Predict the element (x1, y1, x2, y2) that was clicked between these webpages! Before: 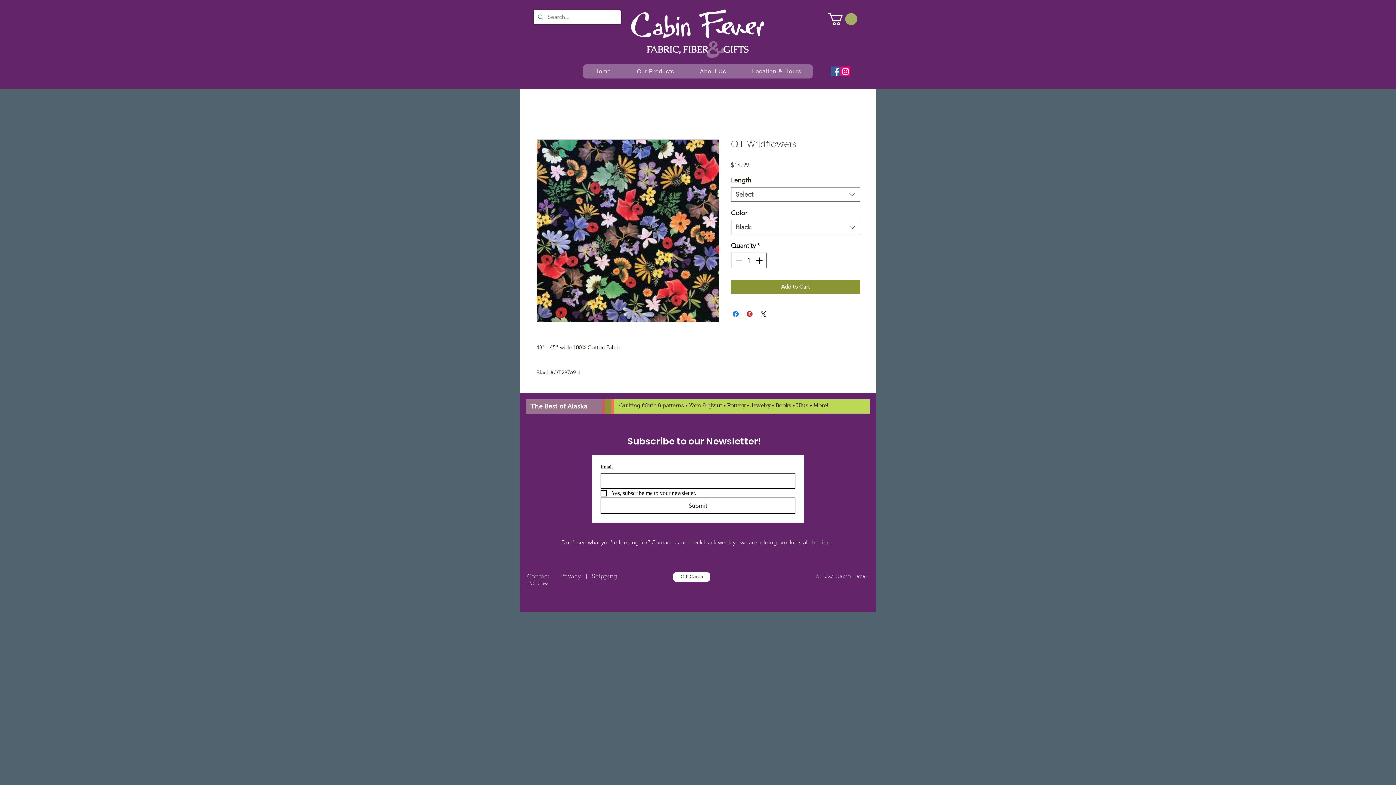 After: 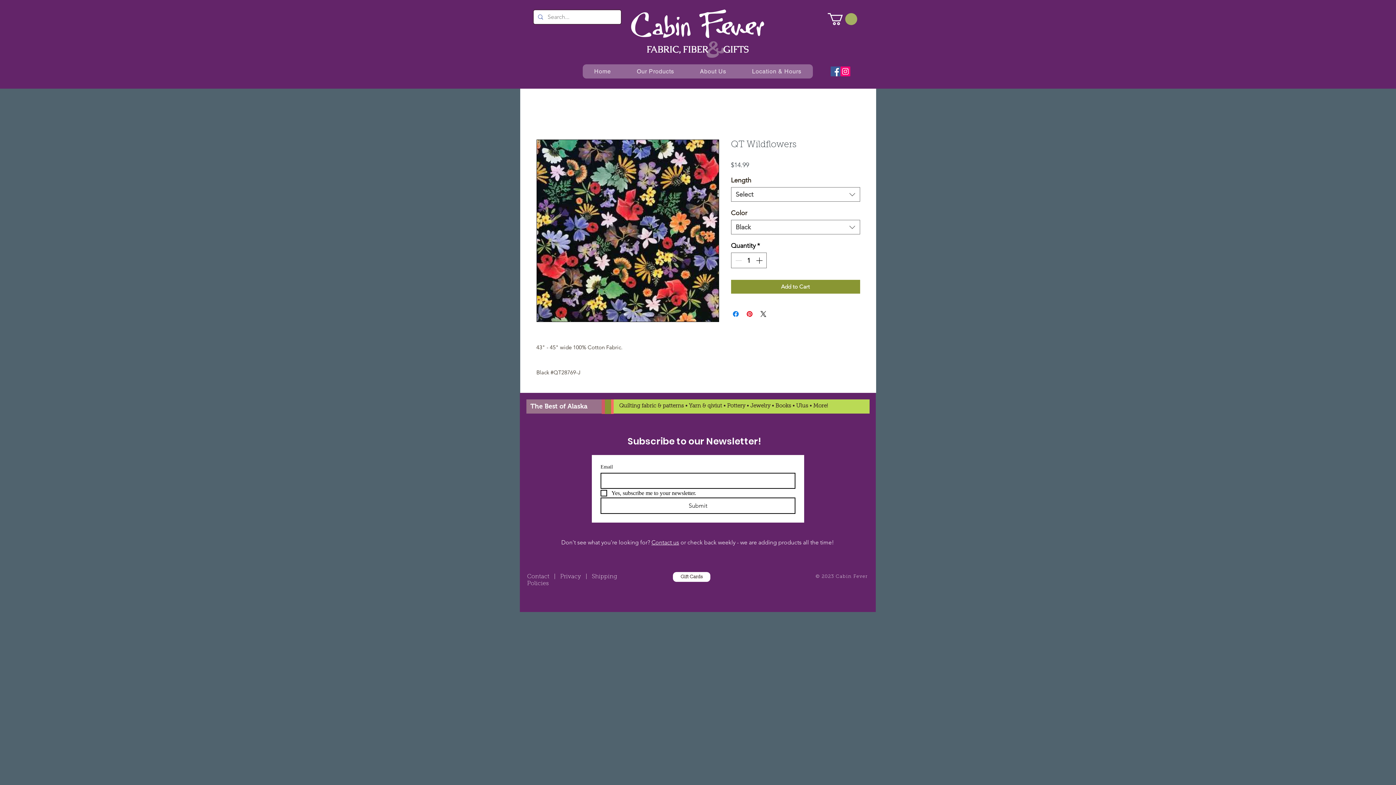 Action: bbox: (828, 13, 857, 25)